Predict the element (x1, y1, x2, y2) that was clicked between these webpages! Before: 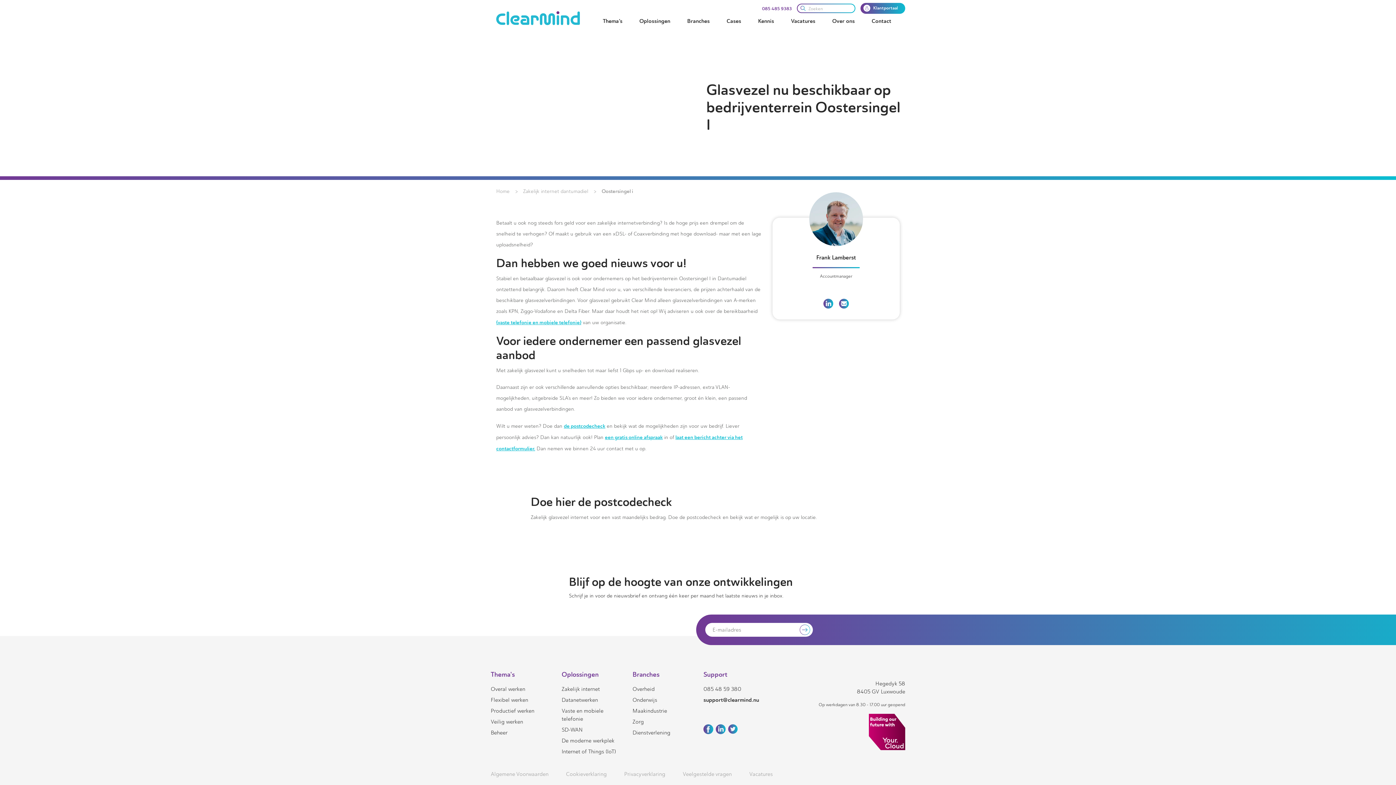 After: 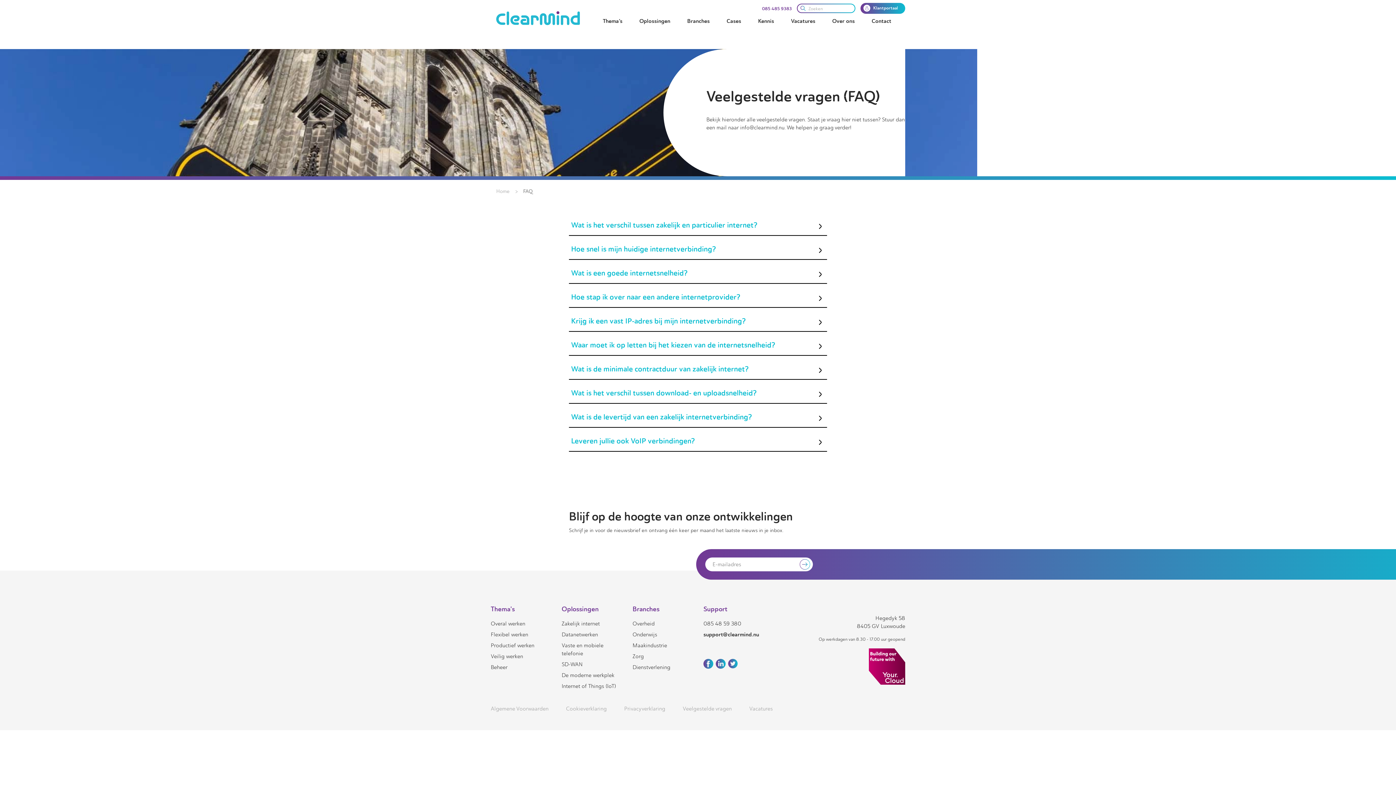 Action: bbox: (682, 770, 732, 778) label: Veelgestelde vragen